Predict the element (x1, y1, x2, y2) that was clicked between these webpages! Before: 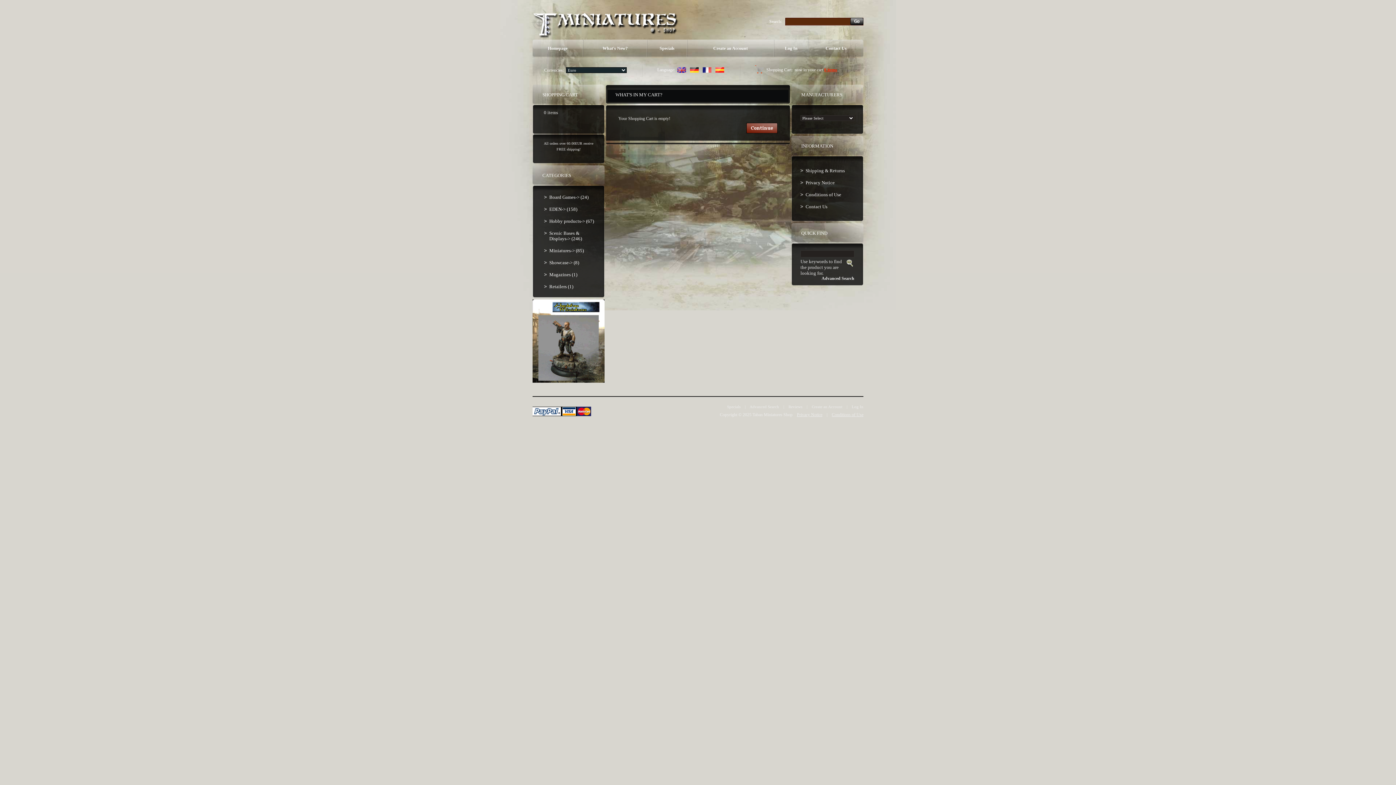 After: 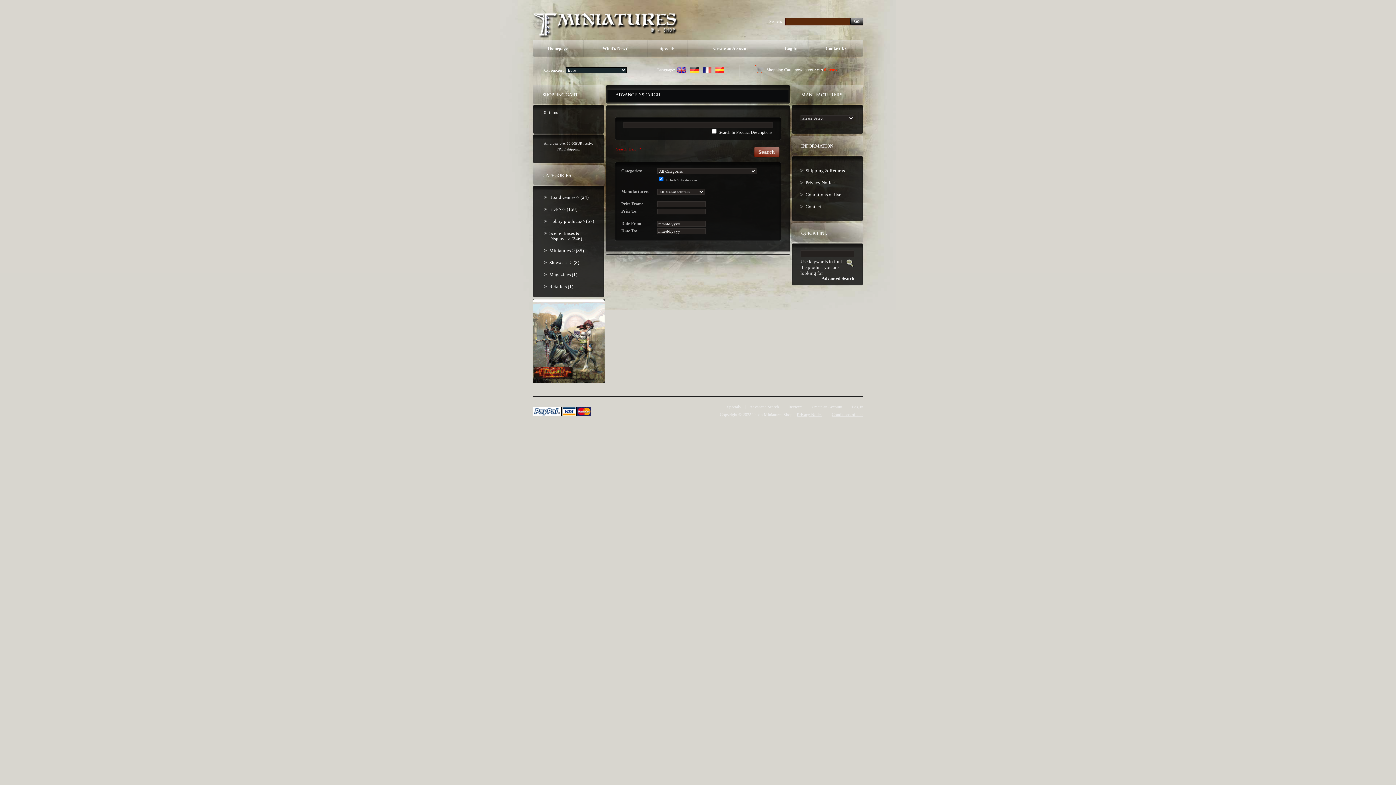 Action: label: Advanced Search bbox: (749, 404, 779, 409)